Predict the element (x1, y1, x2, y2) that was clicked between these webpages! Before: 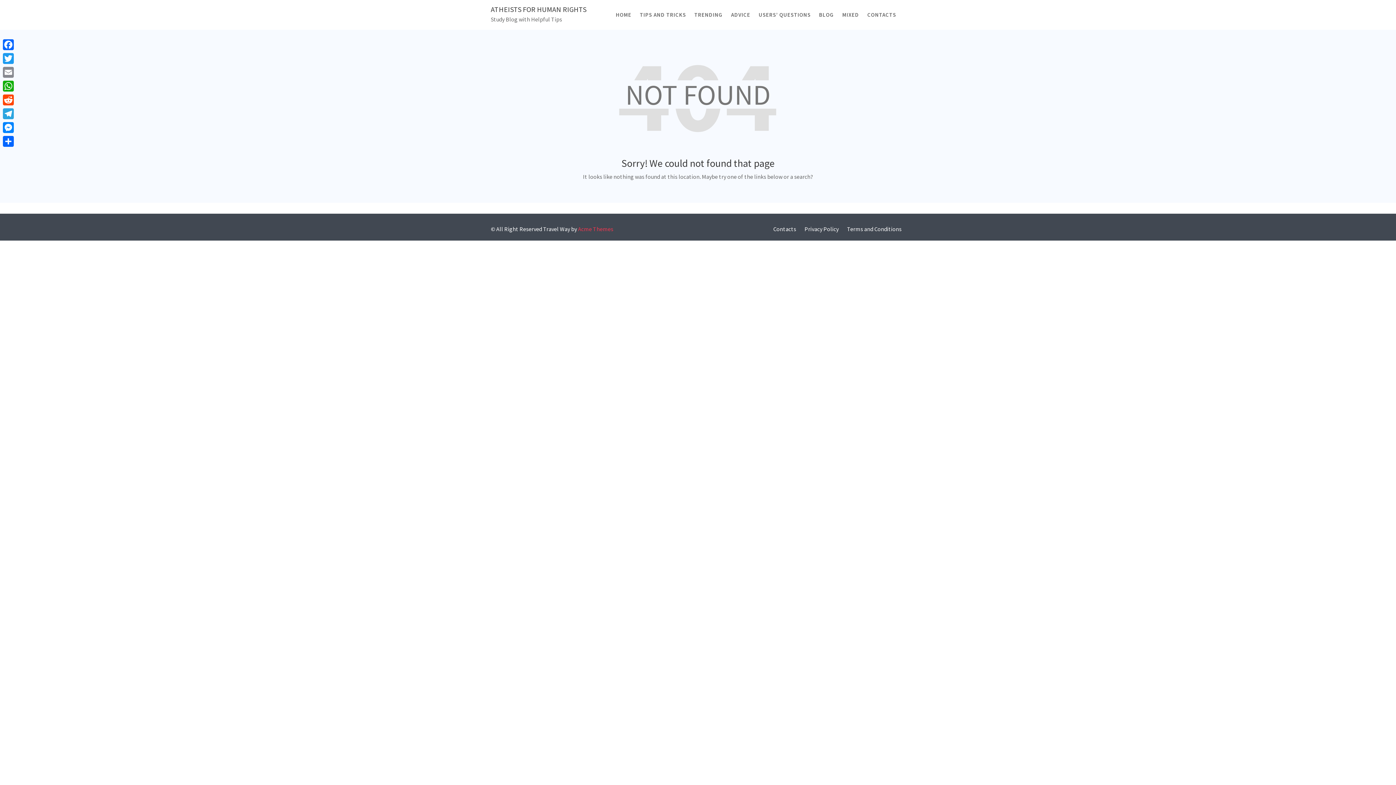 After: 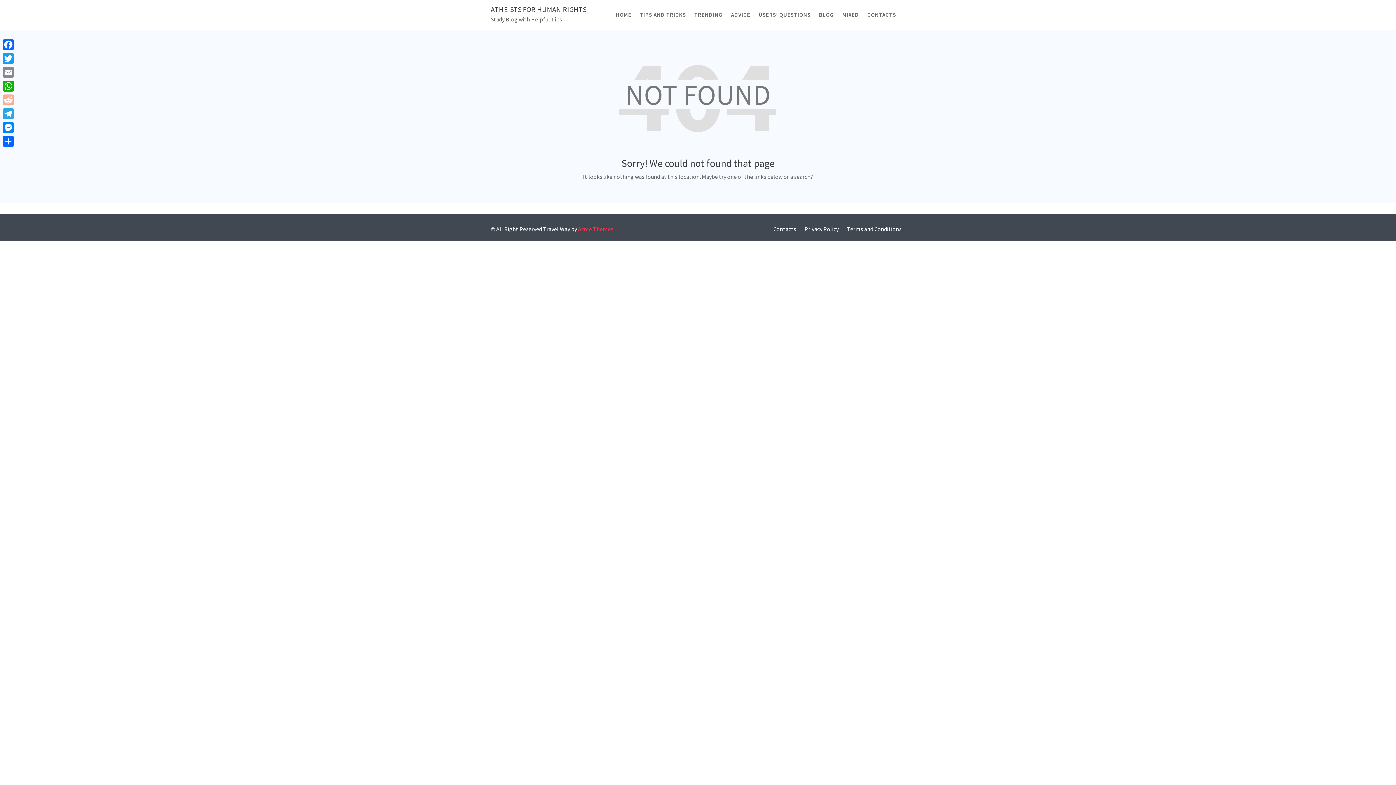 Action: bbox: (1, 93, 15, 106) label: Reddit